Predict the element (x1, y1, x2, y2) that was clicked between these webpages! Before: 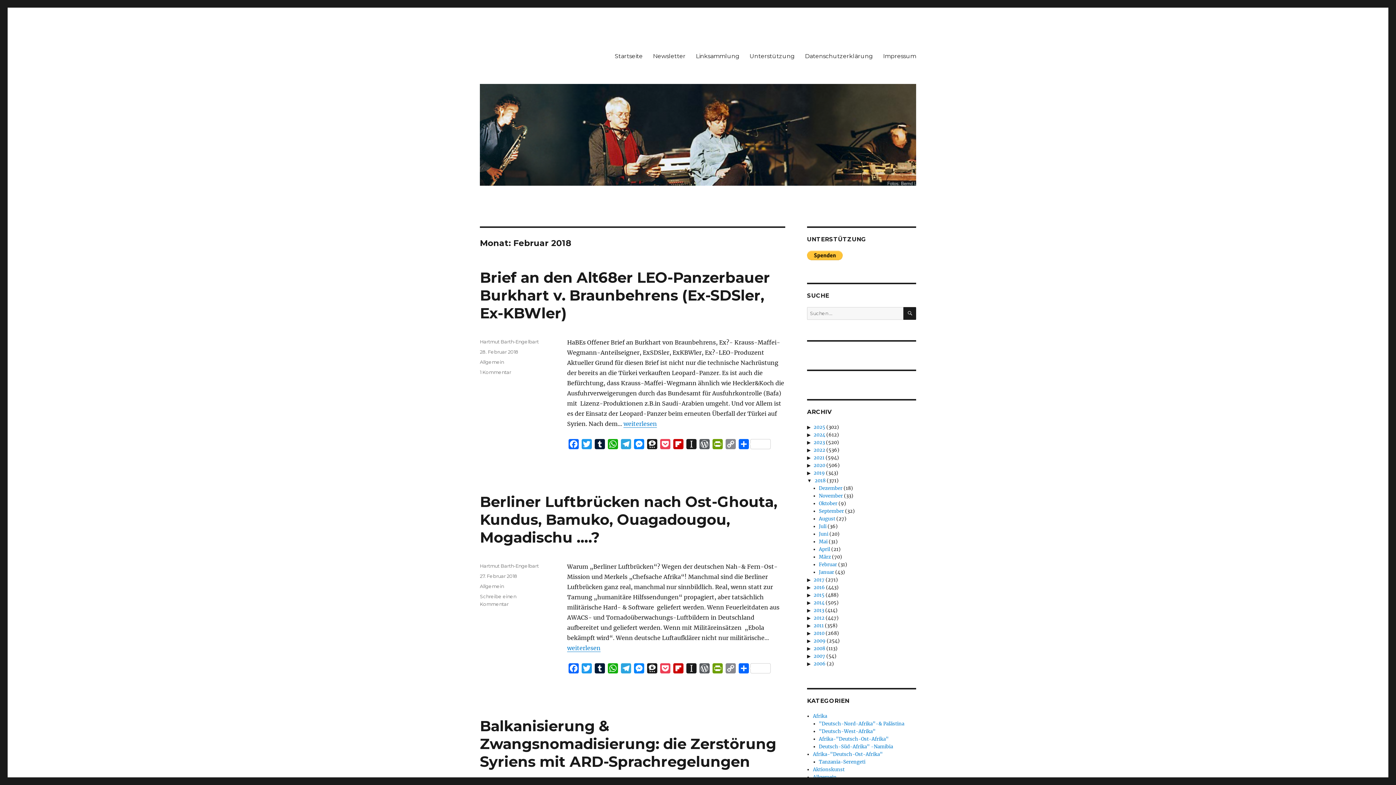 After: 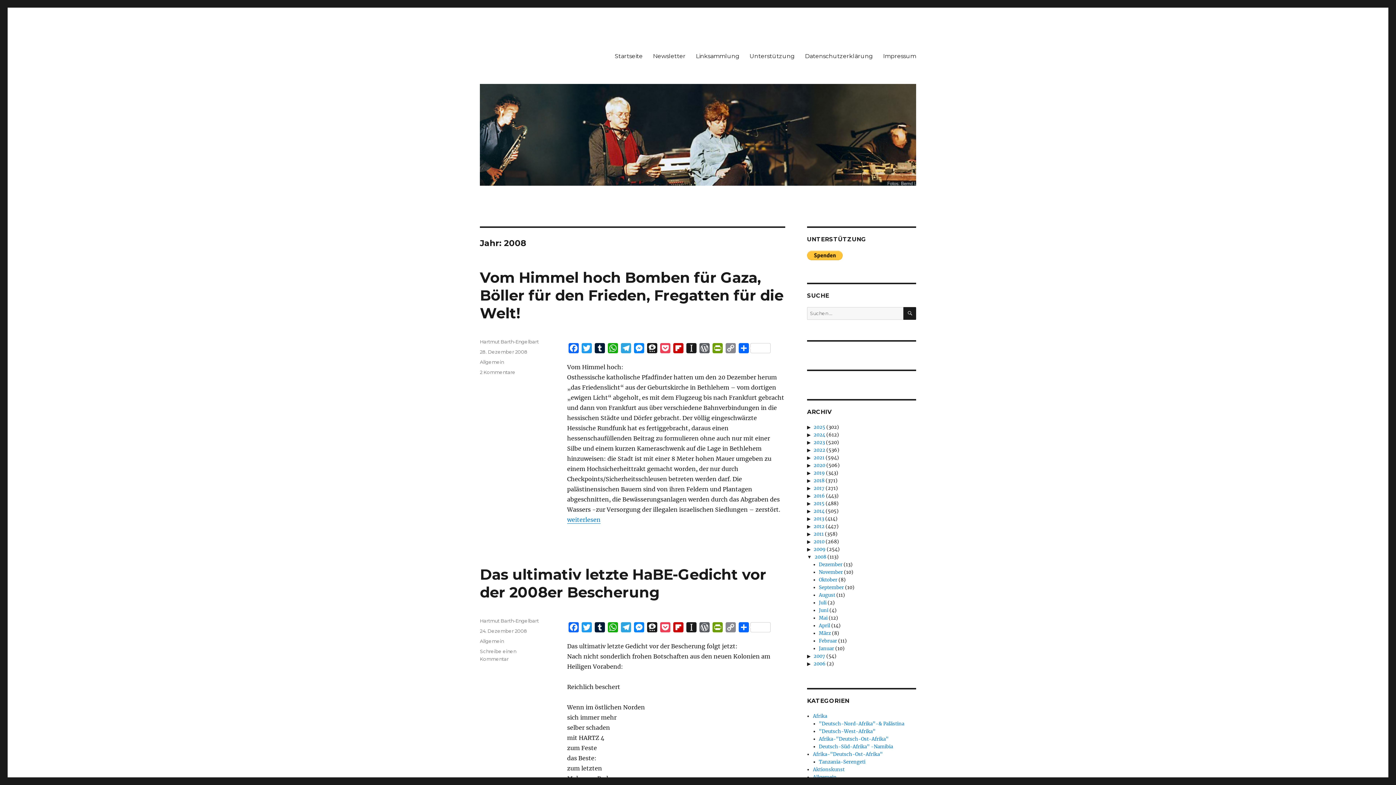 Action: bbox: (813, 645, 825, 652) label: 2008